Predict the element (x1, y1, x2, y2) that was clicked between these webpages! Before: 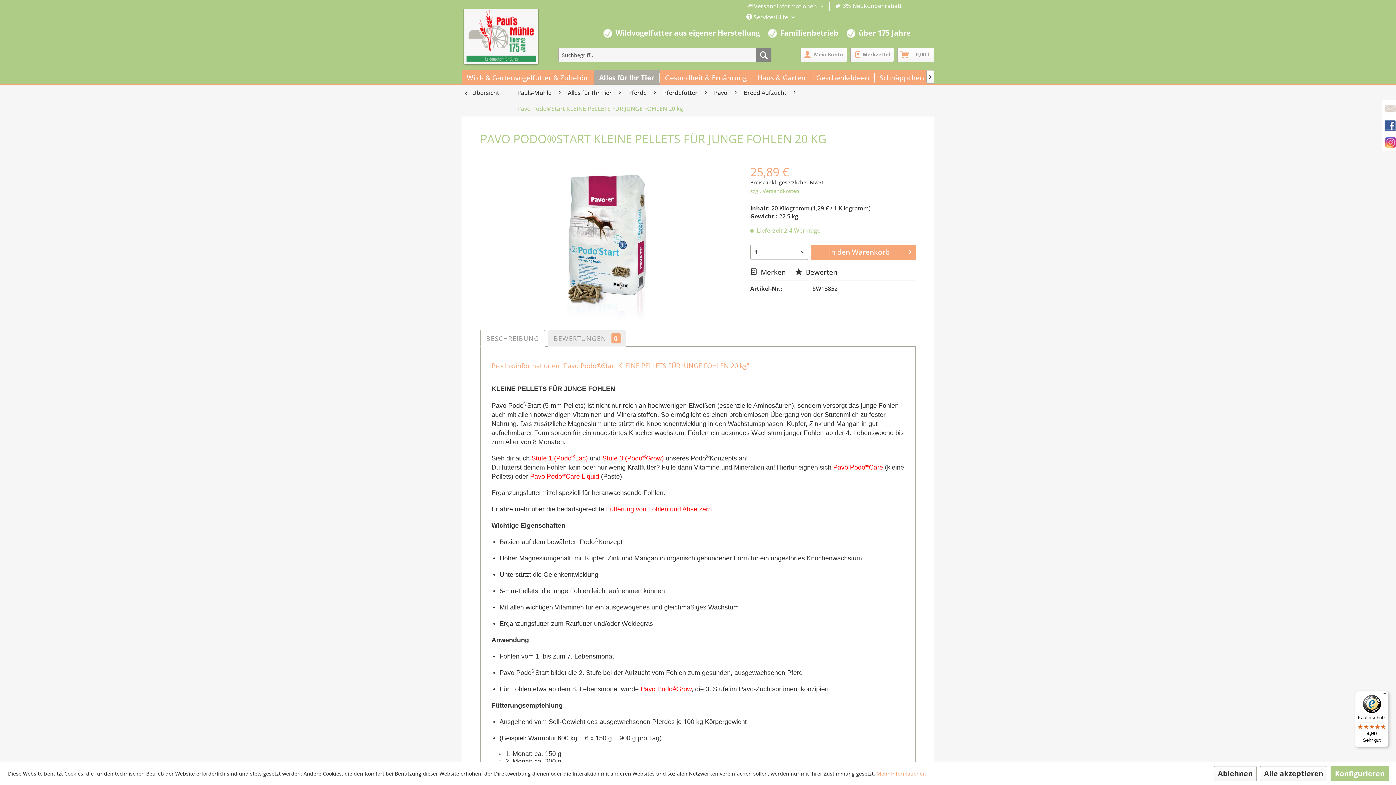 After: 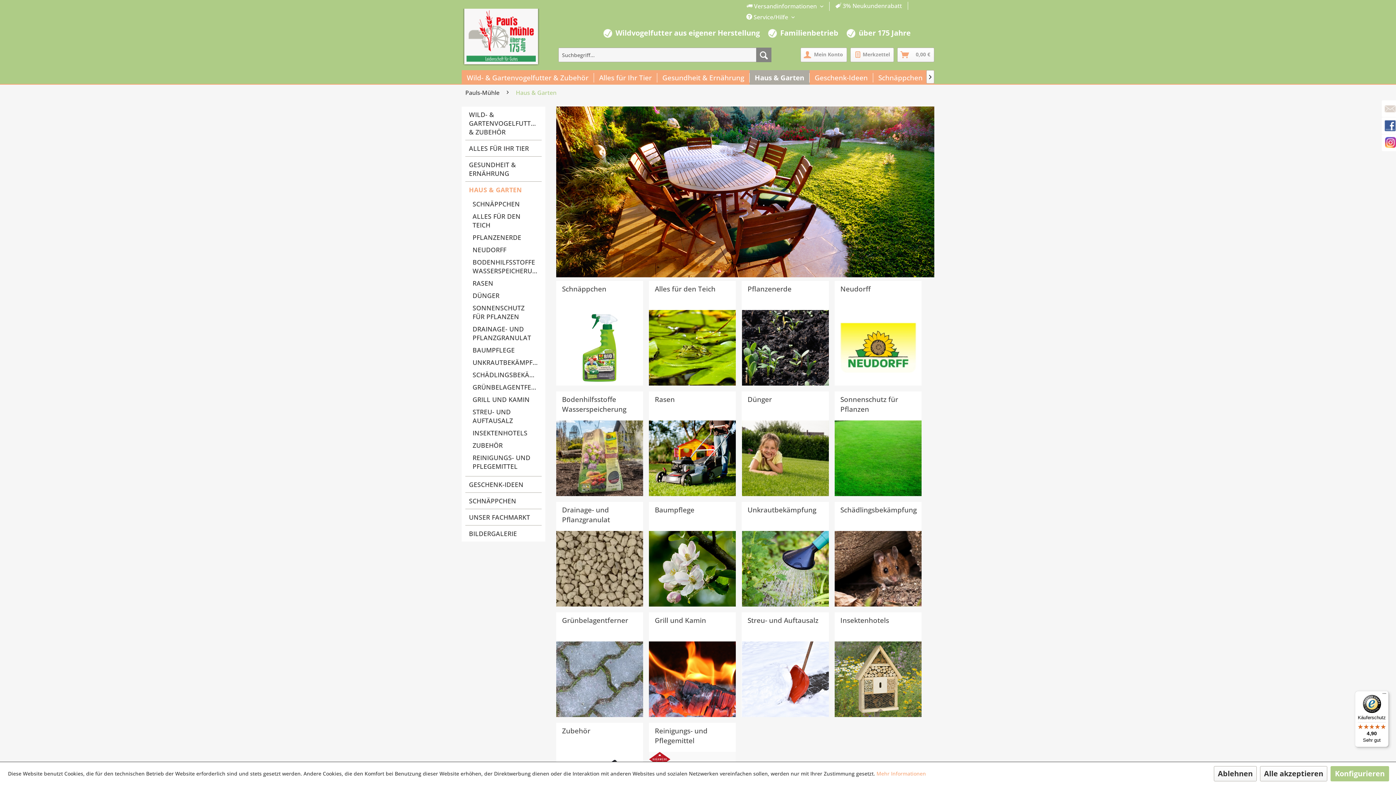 Action: bbox: (752, 70, 811, 85) label: Haus & Garten